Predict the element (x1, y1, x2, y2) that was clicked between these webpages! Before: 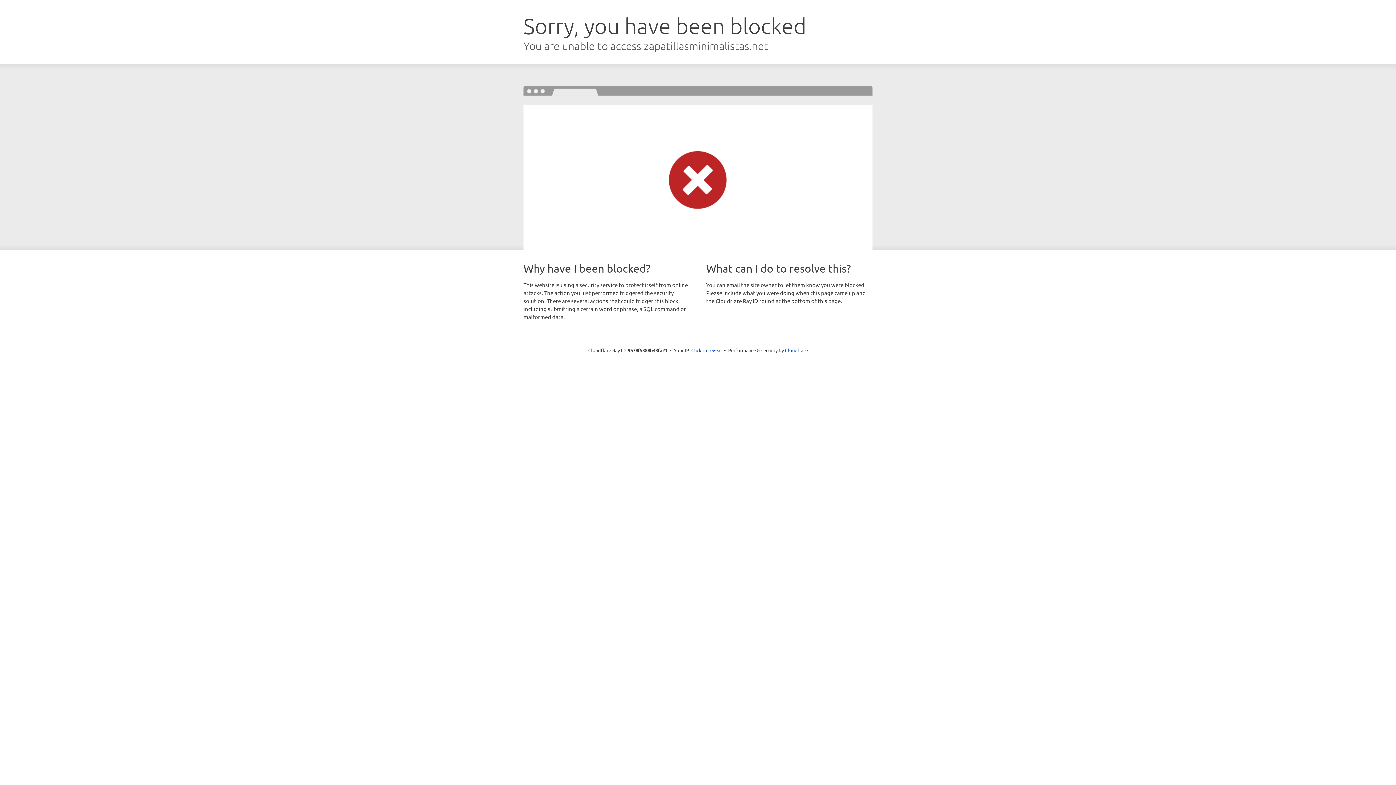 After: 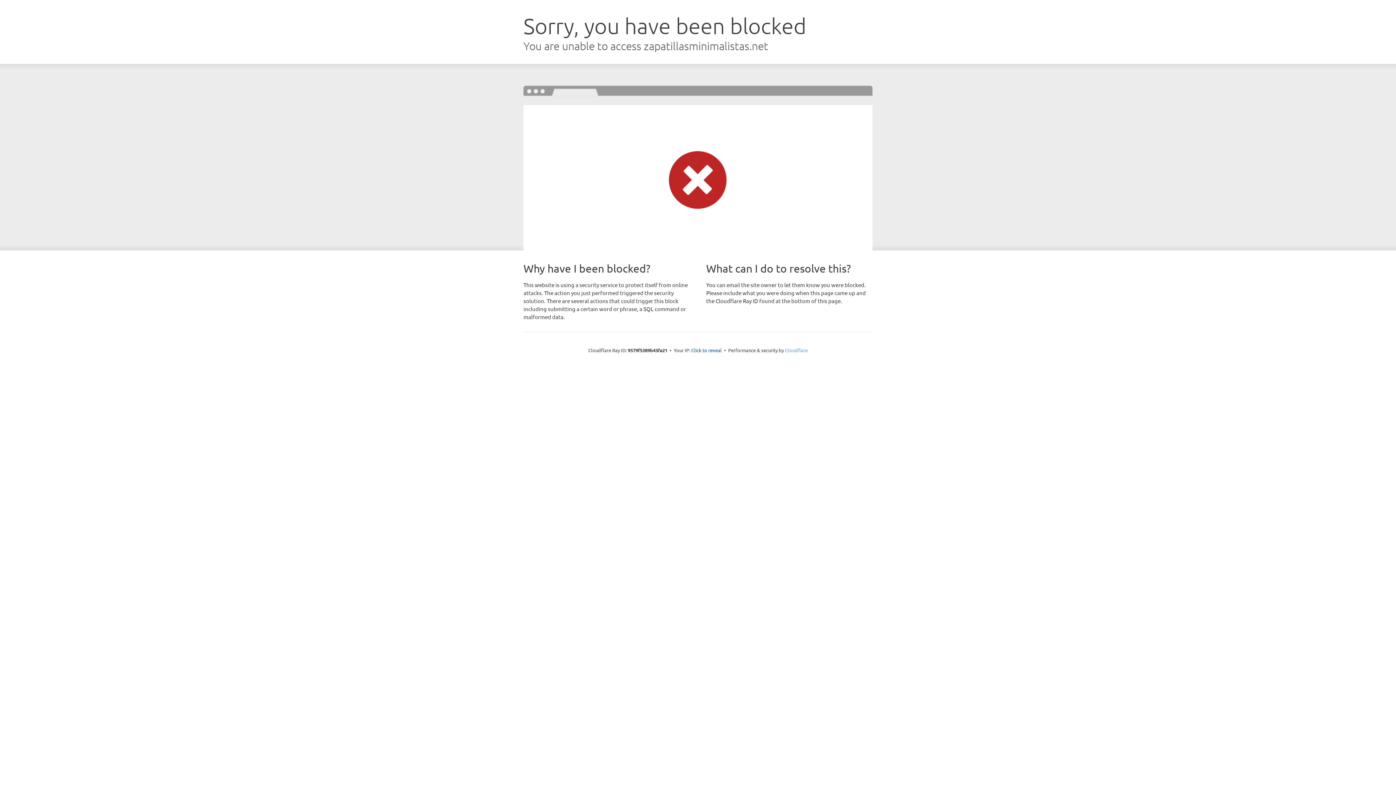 Action: bbox: (785, 347, 808, 353) label: Cloudflare